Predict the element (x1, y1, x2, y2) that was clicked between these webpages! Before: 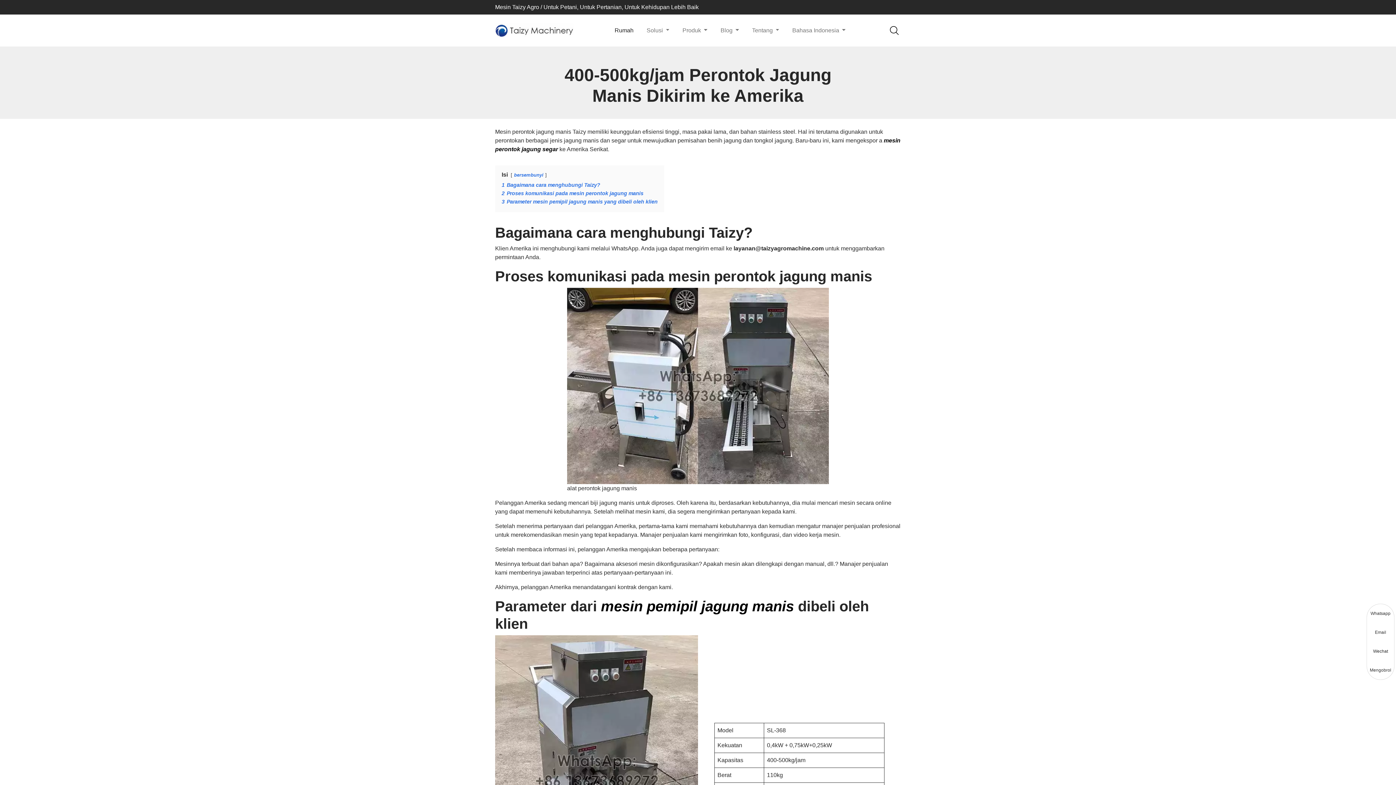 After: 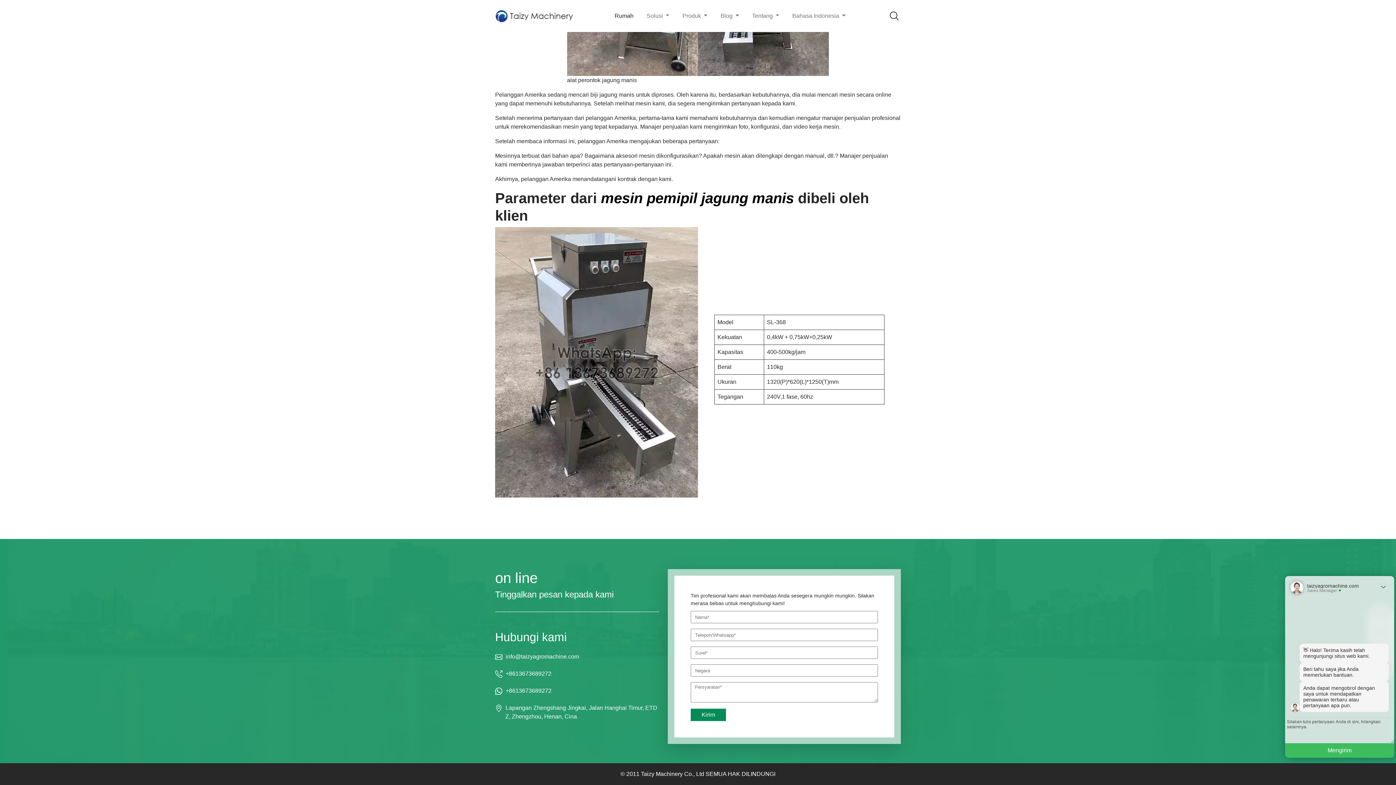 Action: bbox: (501, 198, 657, 204) label: 3 Parameter mesin pemipil jagung manis yang dibeli oleh klien